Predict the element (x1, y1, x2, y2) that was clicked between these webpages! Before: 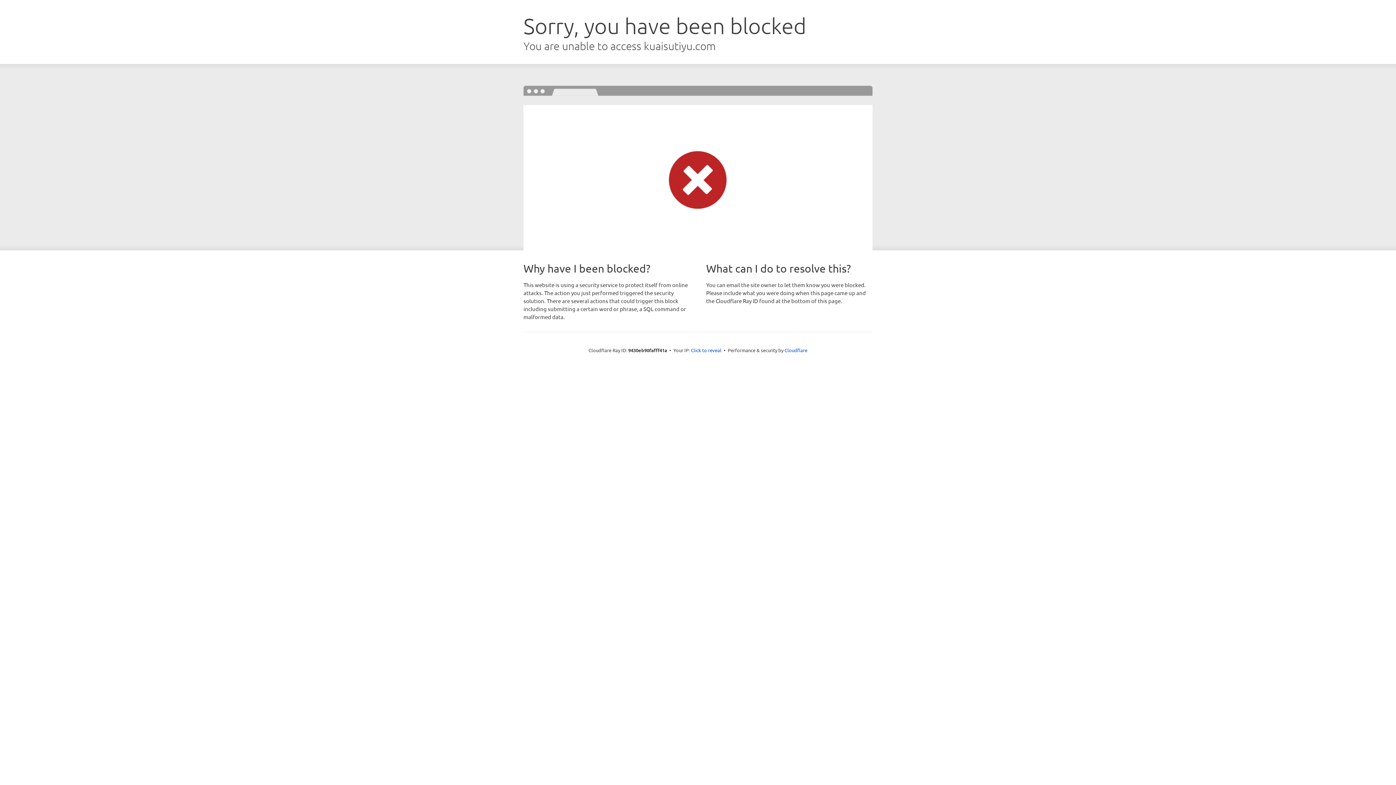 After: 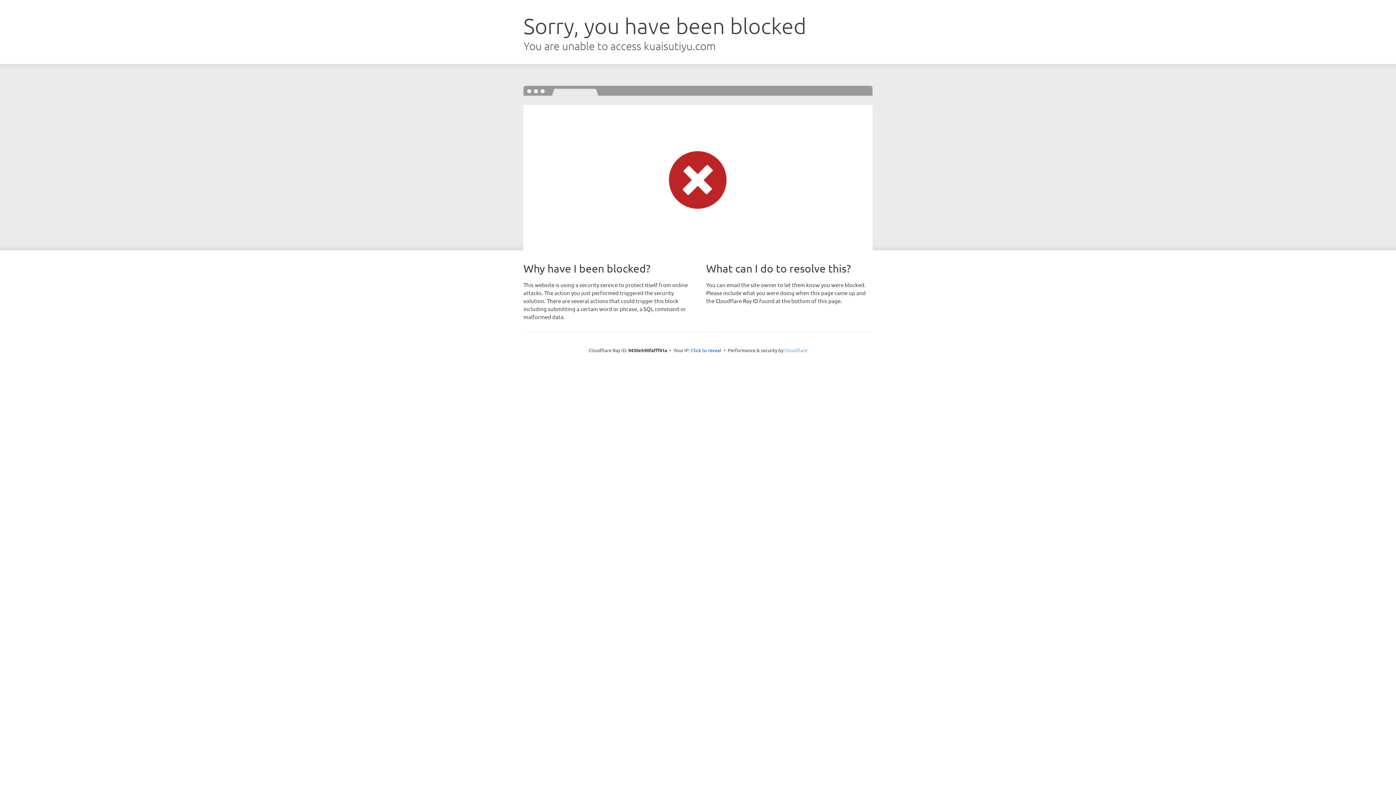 Action: bbox: (784, 347, 807, 353) label: Cloudflare